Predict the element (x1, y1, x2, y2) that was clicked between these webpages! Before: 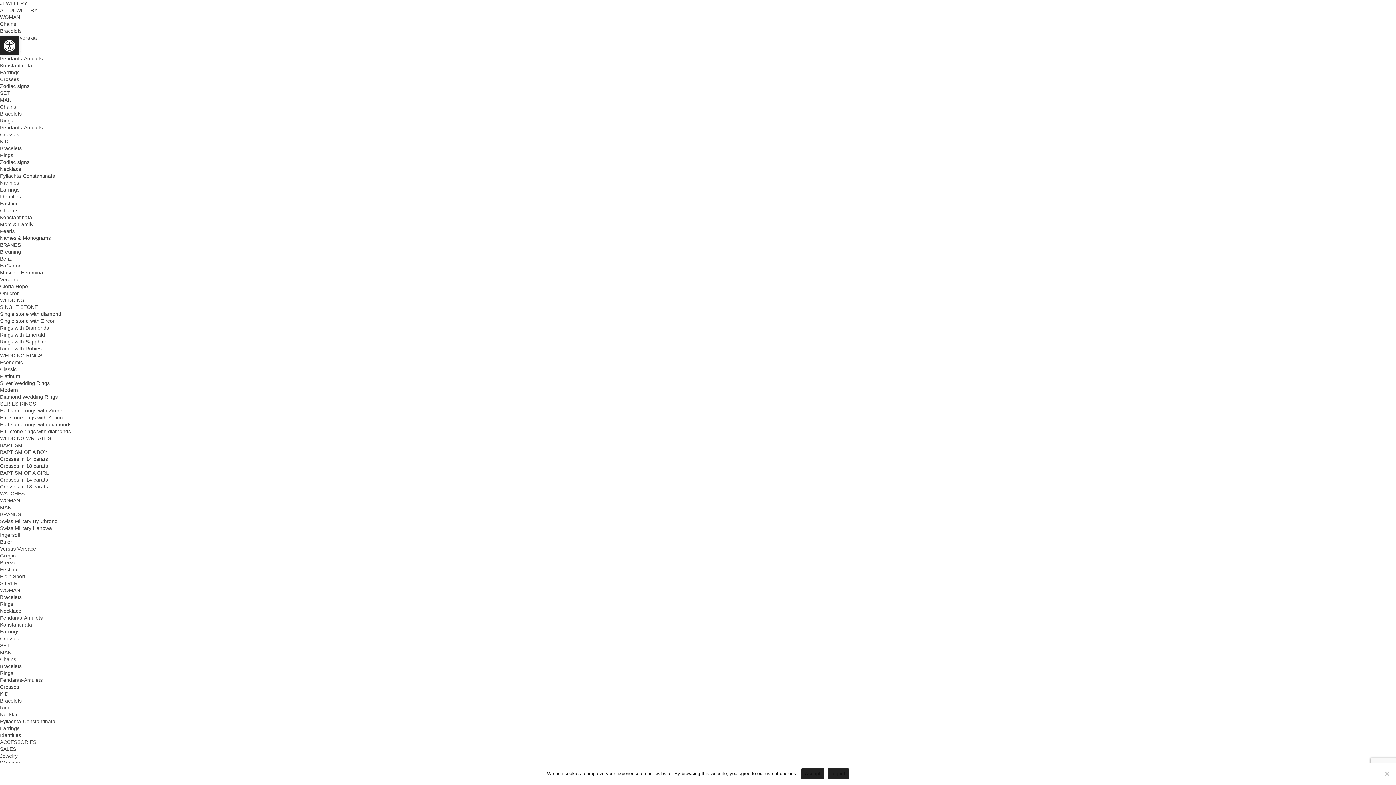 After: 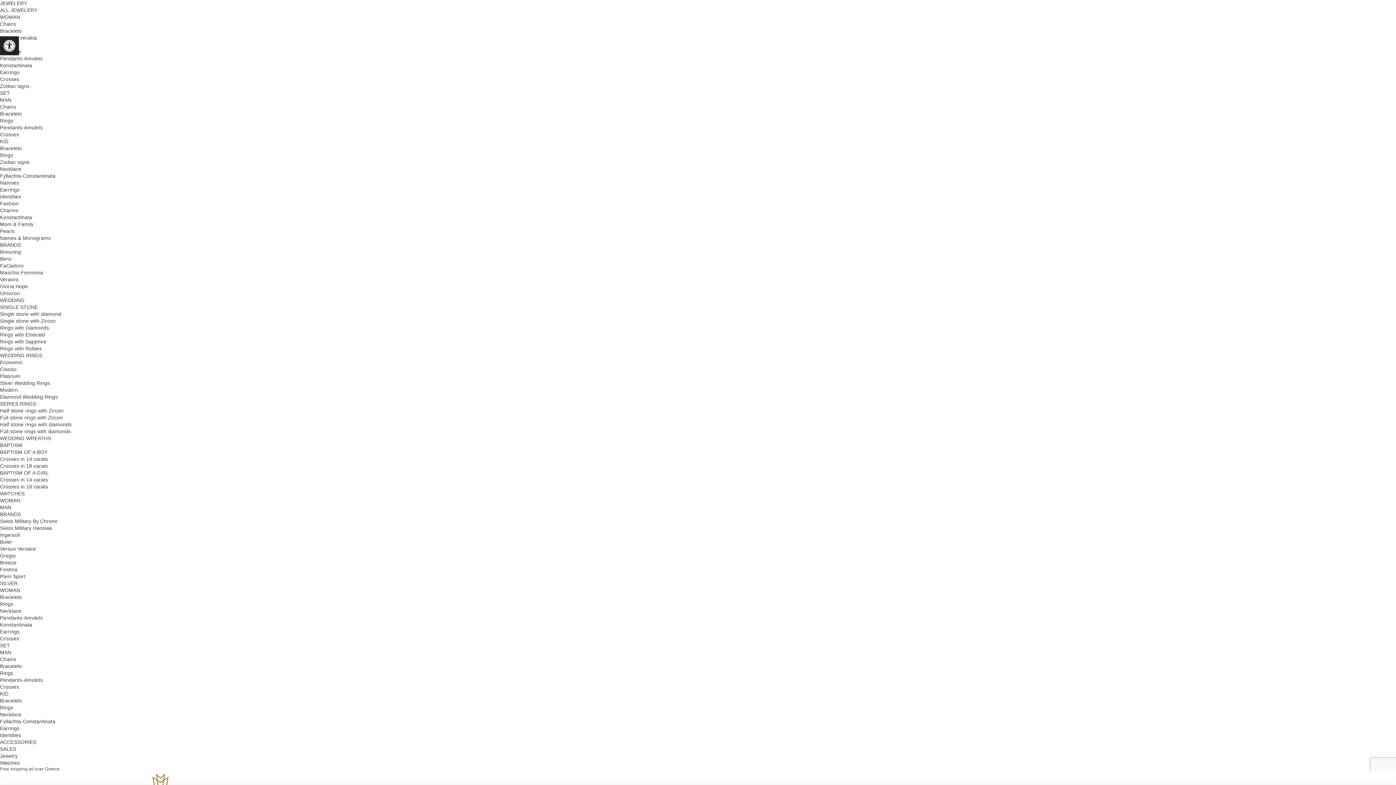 Action: label: Platinum bbox: (0, 373, 20, 379)